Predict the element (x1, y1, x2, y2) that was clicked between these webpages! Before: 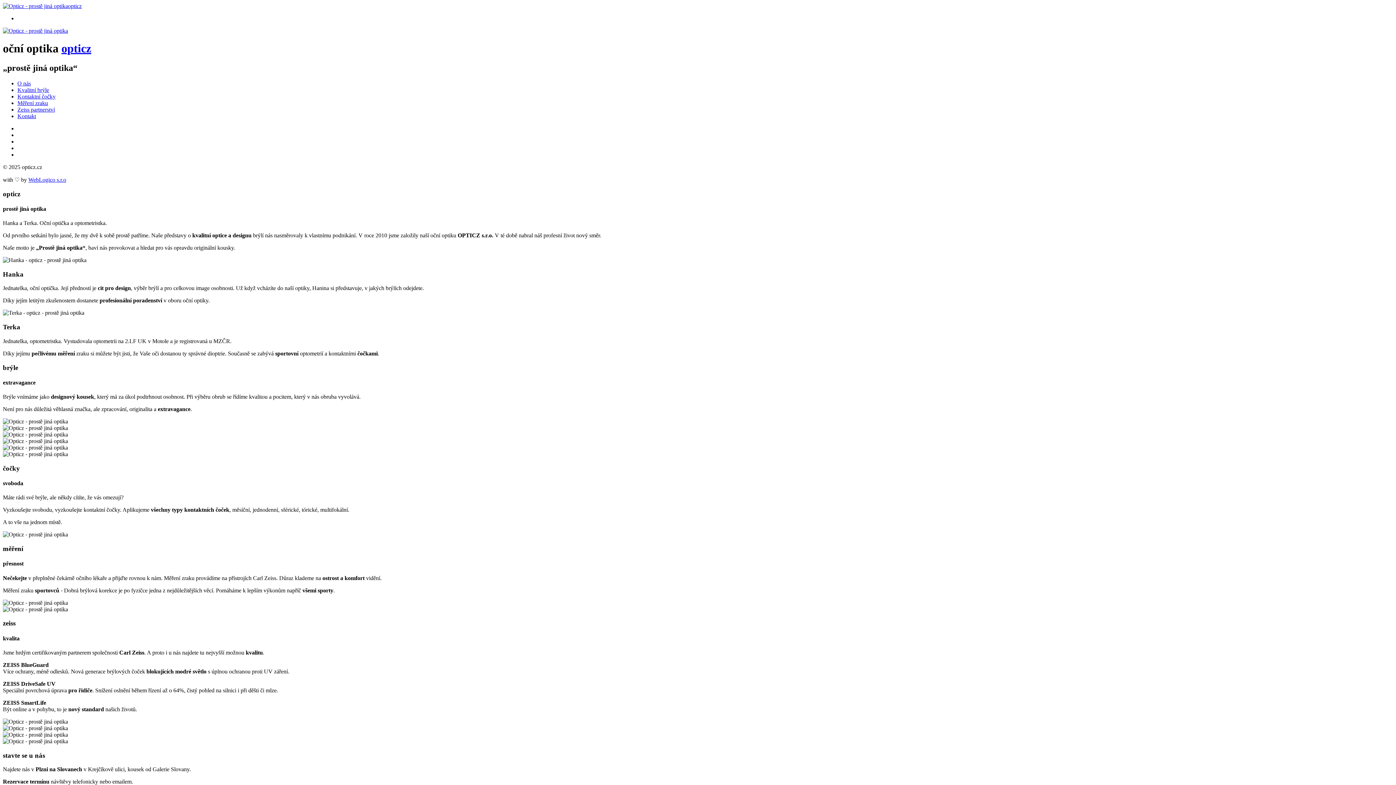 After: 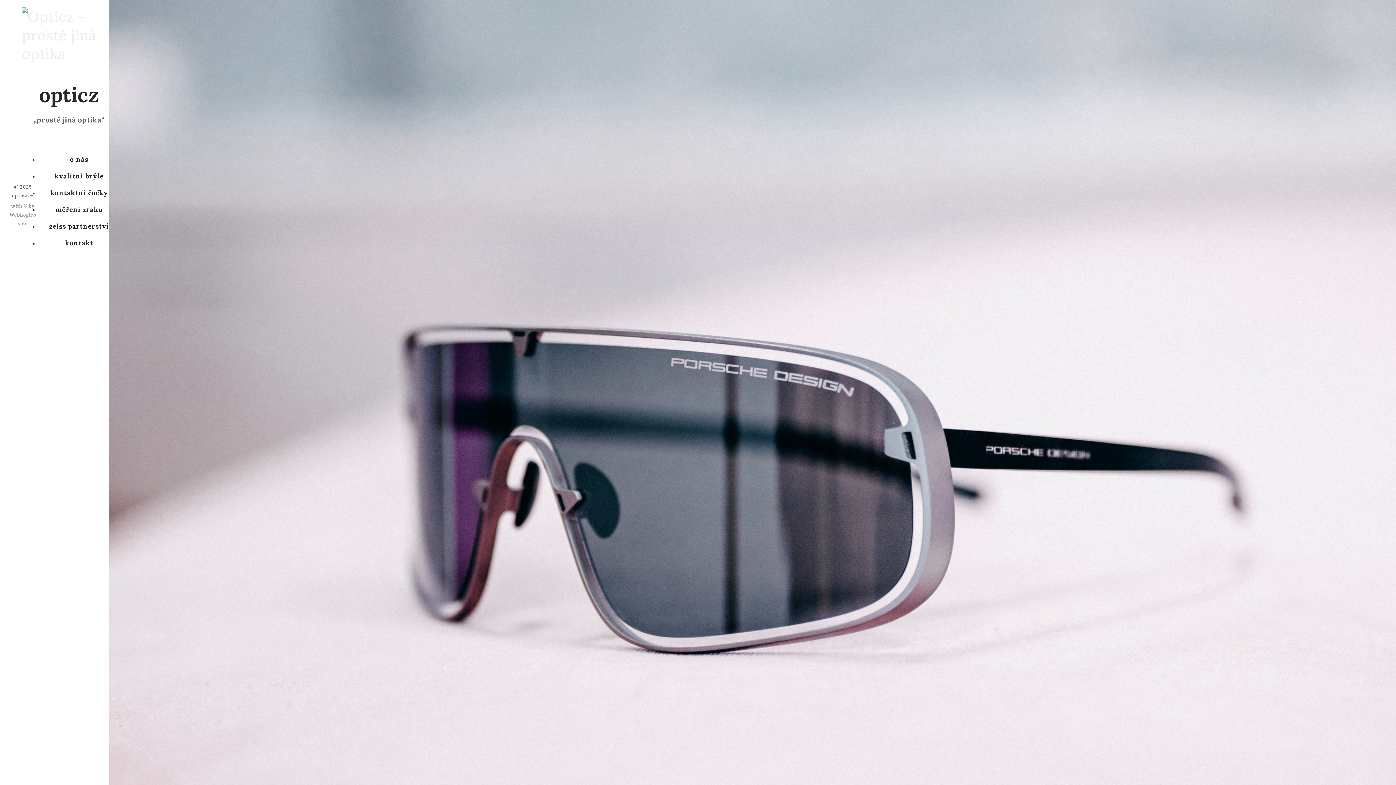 Action: bbox: (2, 27, 68, 33)